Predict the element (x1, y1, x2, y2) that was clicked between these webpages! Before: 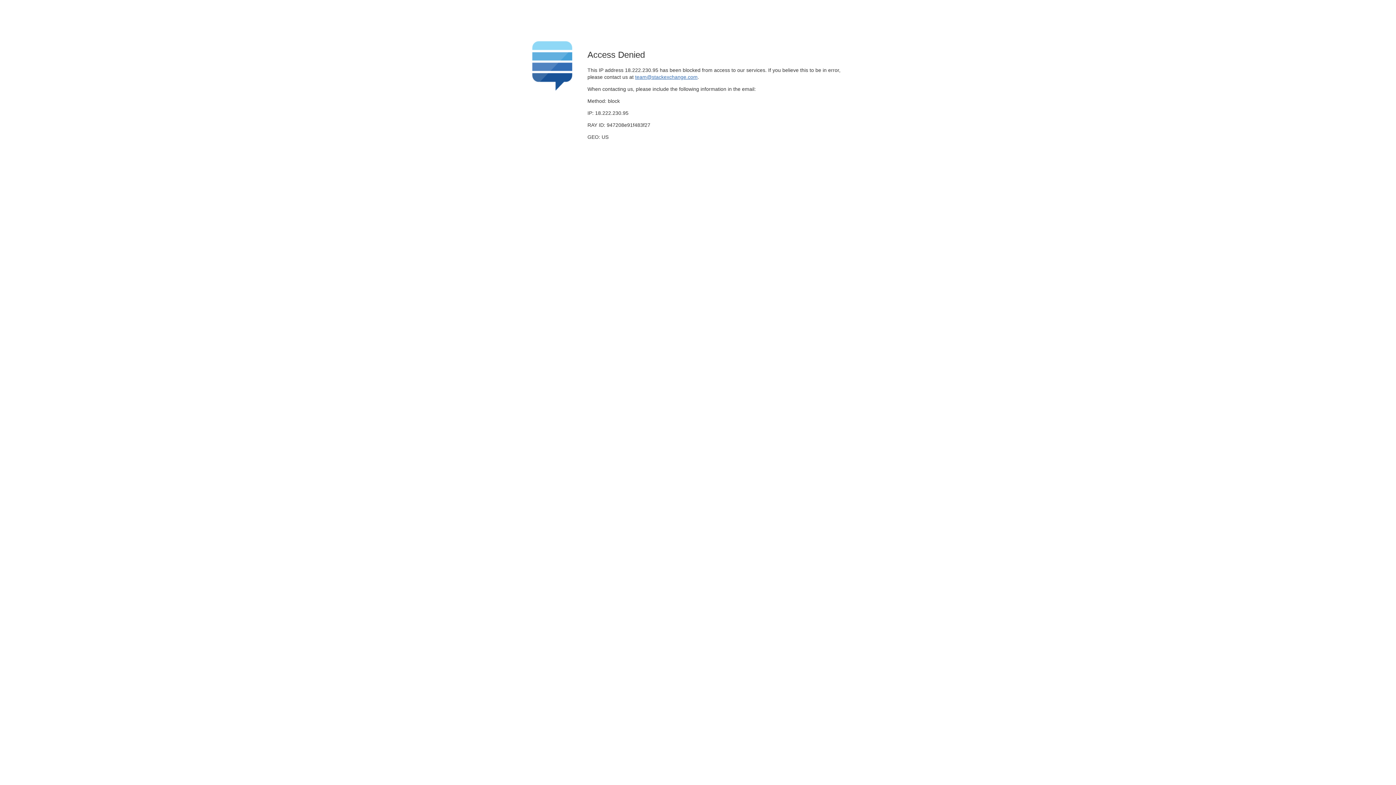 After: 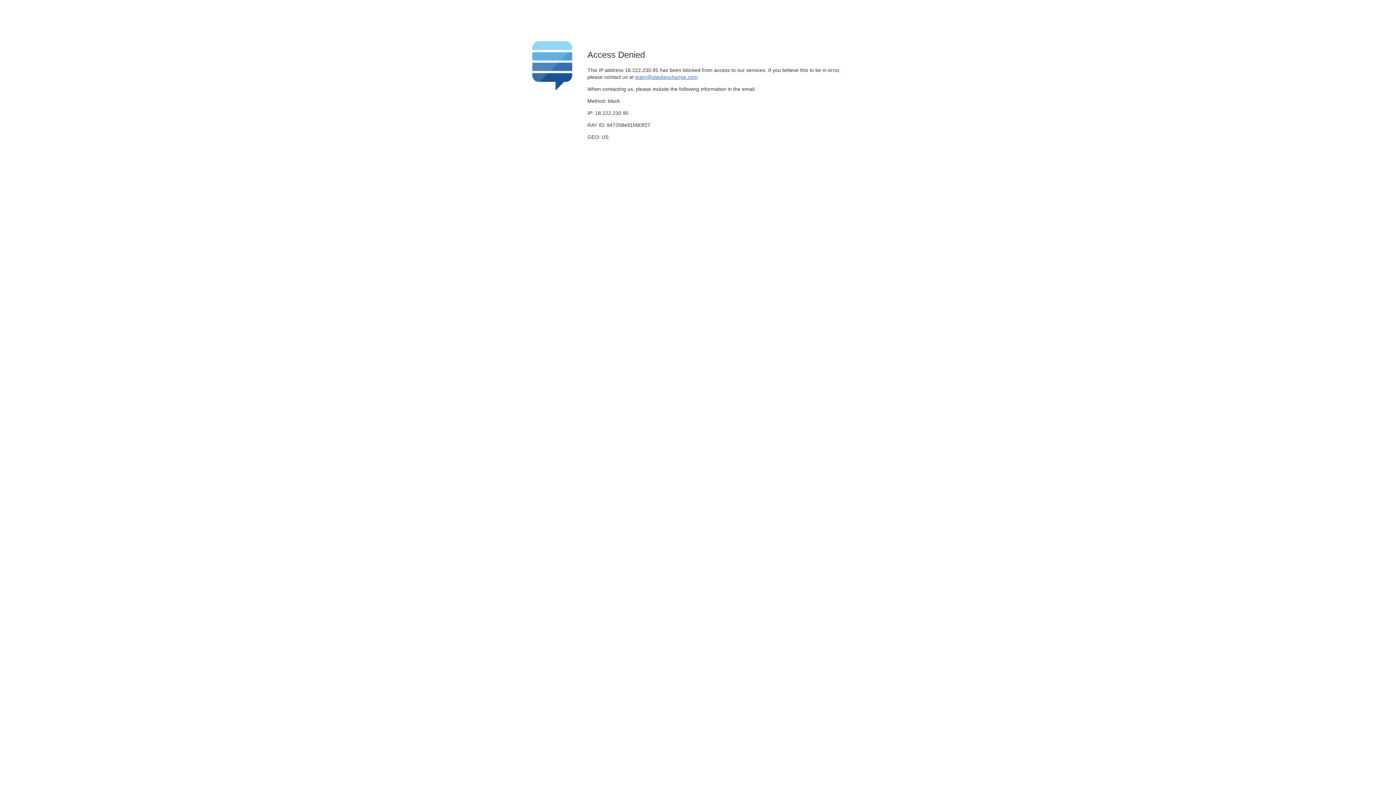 Action: bbox: (635, 74, 697, 79) label: team@stackexchange.com